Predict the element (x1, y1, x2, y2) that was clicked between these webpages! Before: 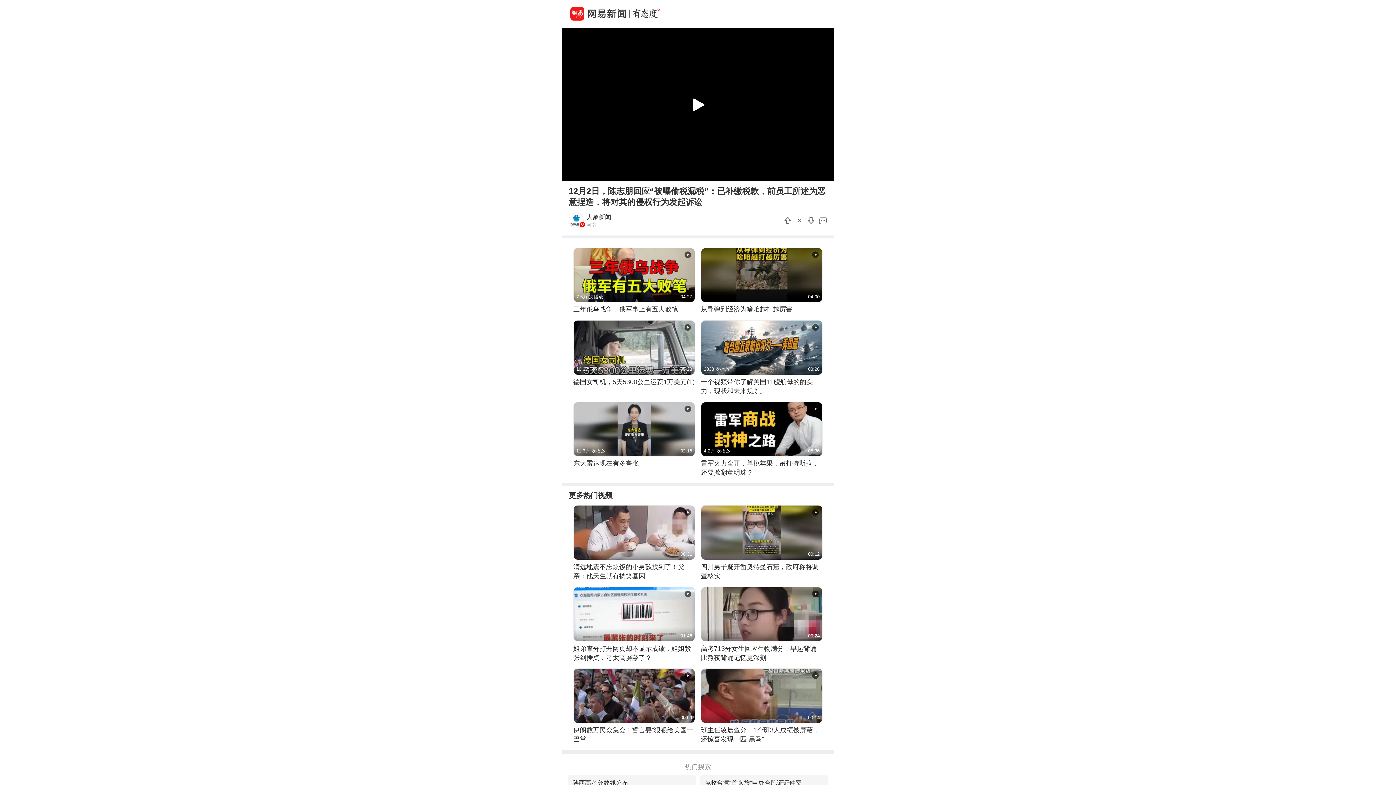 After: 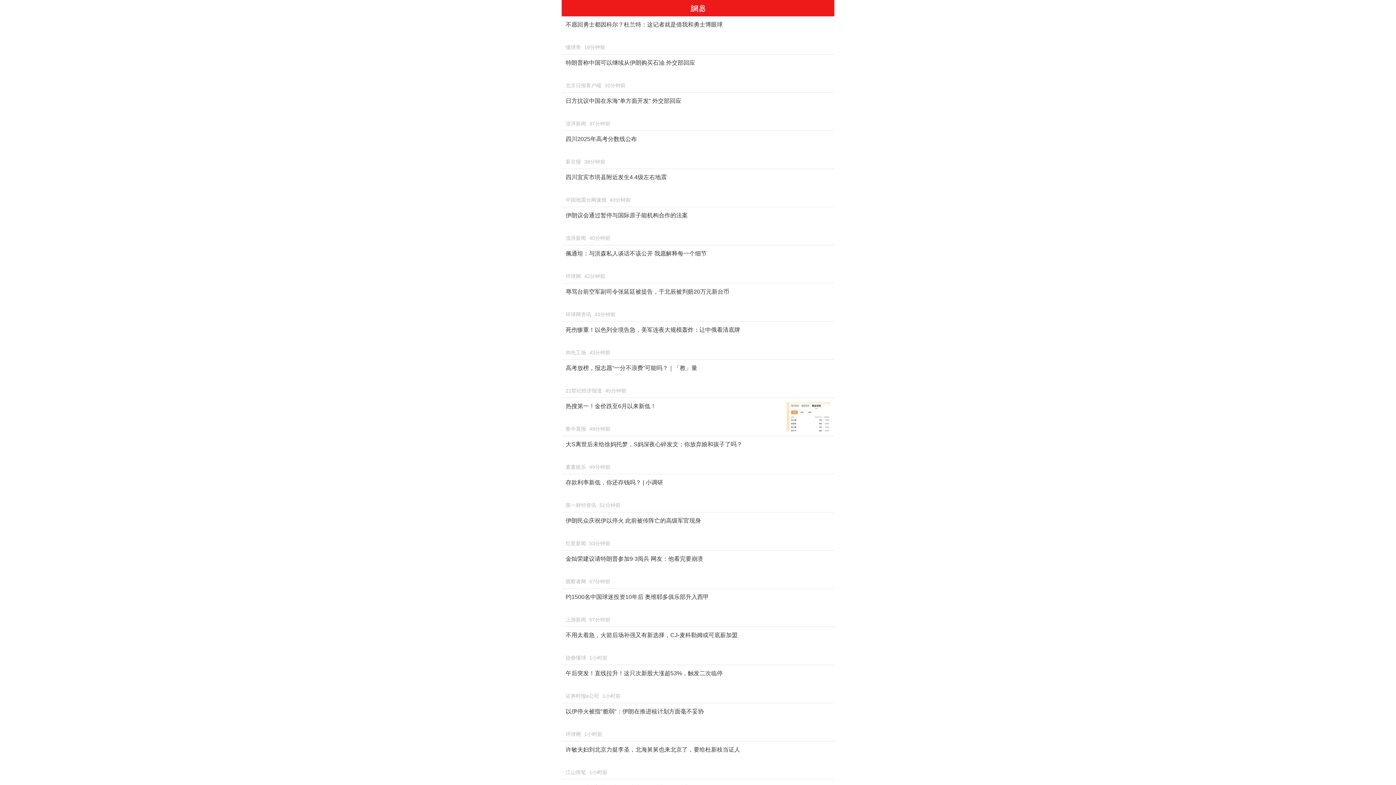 Action: bbox: (685, 762, 711, 771) label: 热门搜索